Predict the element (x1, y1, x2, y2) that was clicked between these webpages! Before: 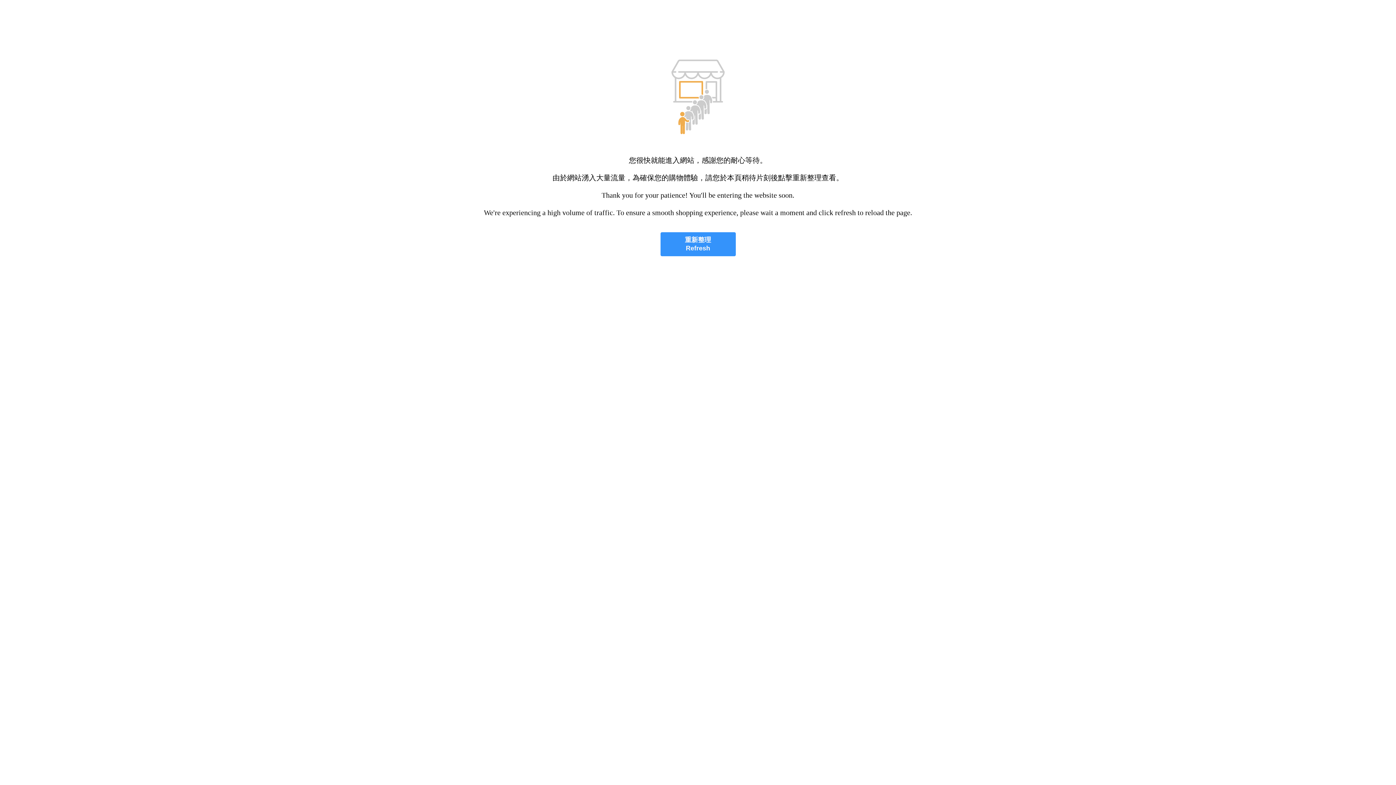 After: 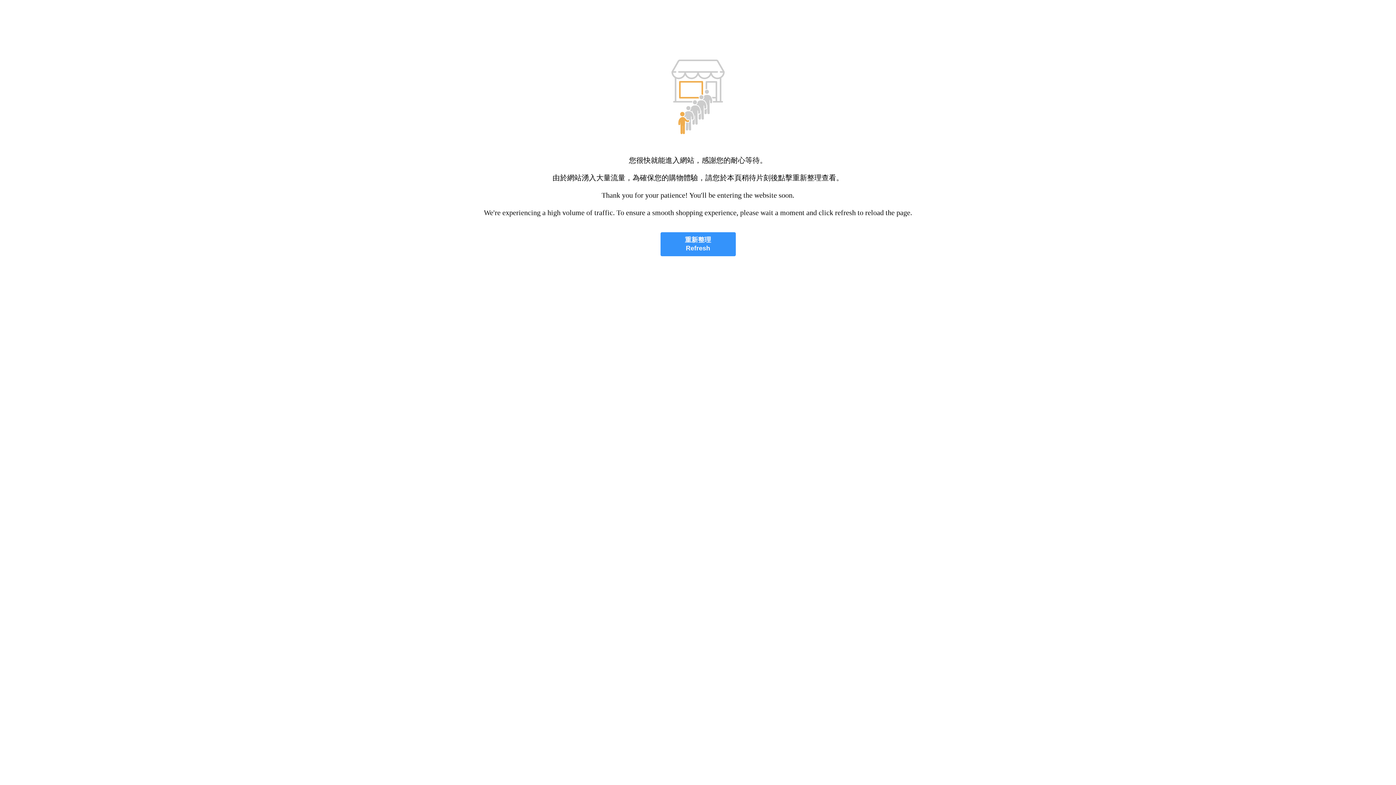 Action: label: 重新整理
Refresh bbox: (660, 232, 735, 256)